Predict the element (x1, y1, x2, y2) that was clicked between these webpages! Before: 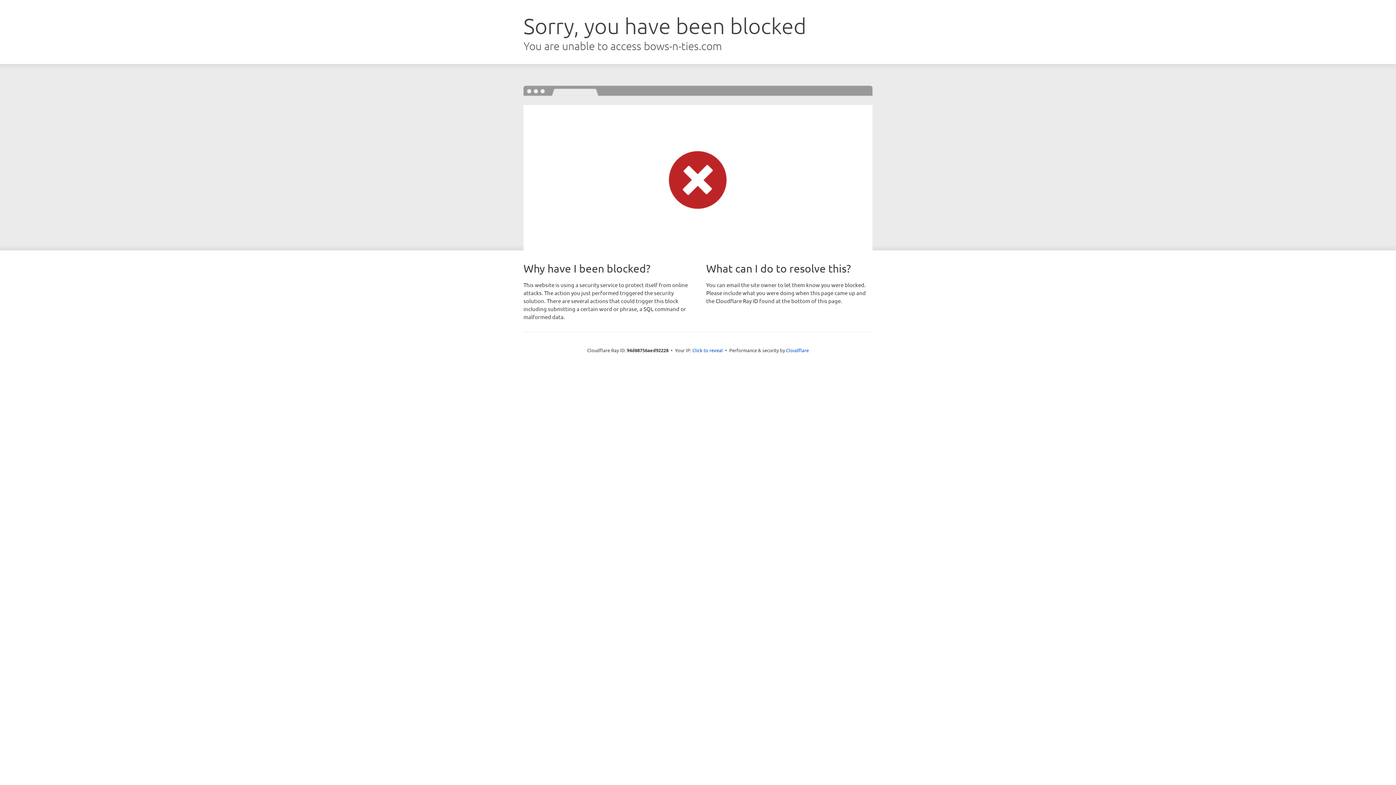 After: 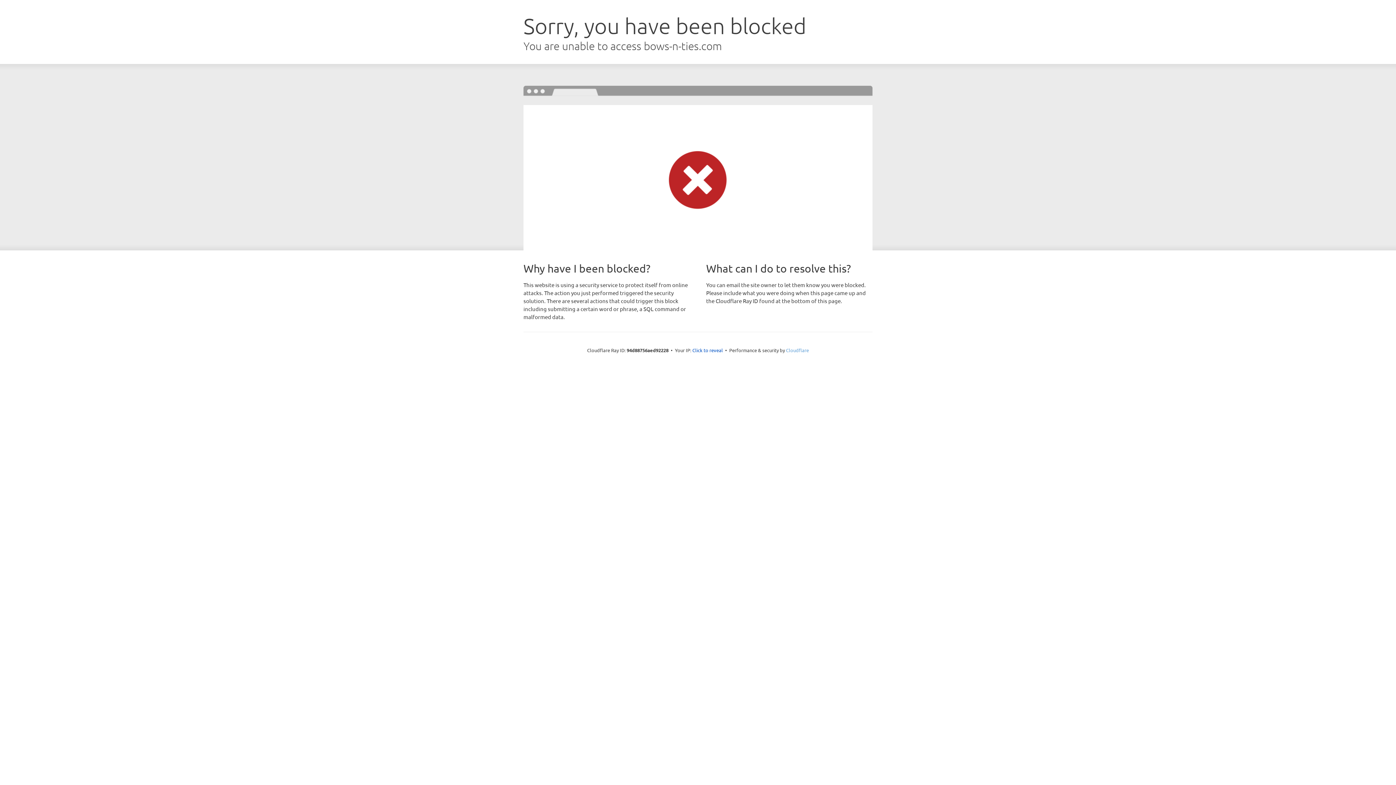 Action: bbox: (786, 347, 809, 353) label: Cloudflare